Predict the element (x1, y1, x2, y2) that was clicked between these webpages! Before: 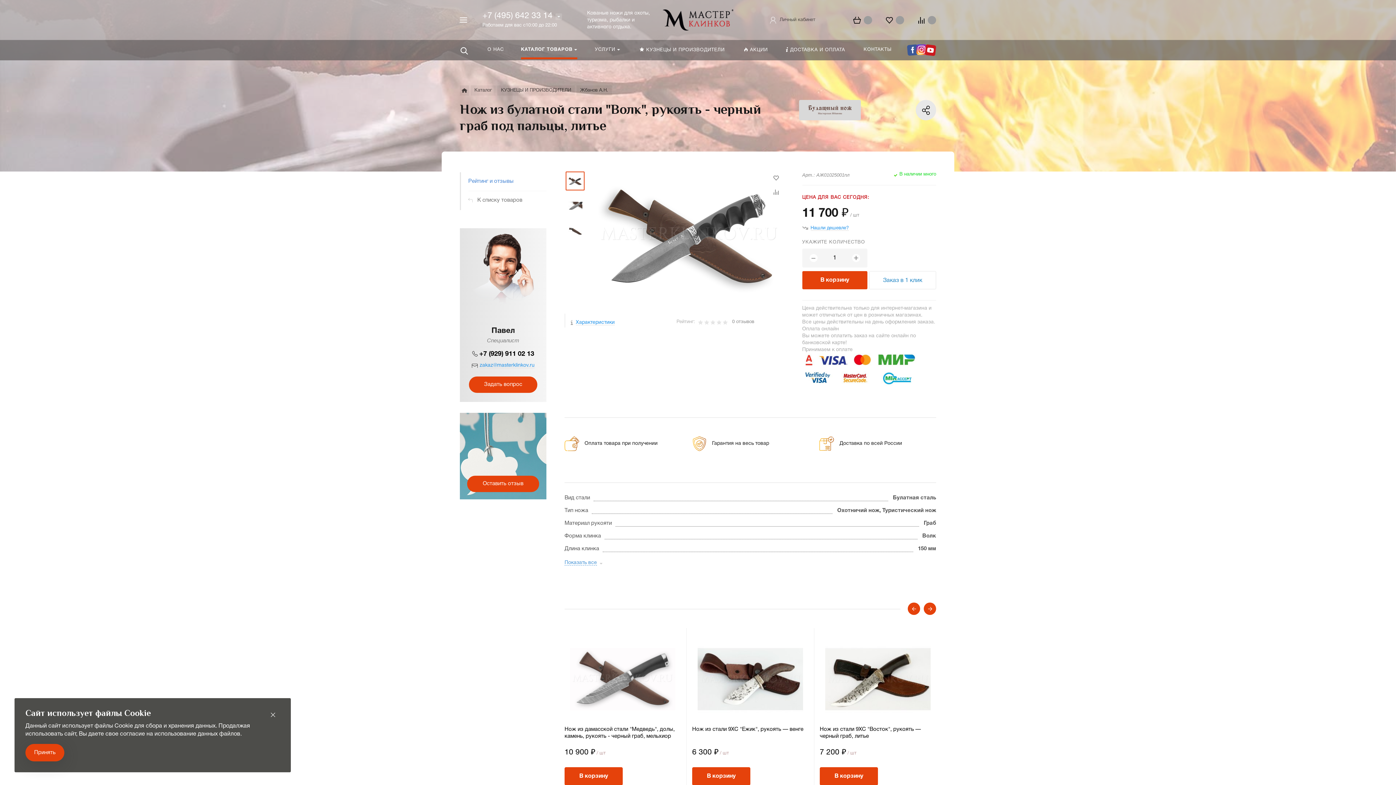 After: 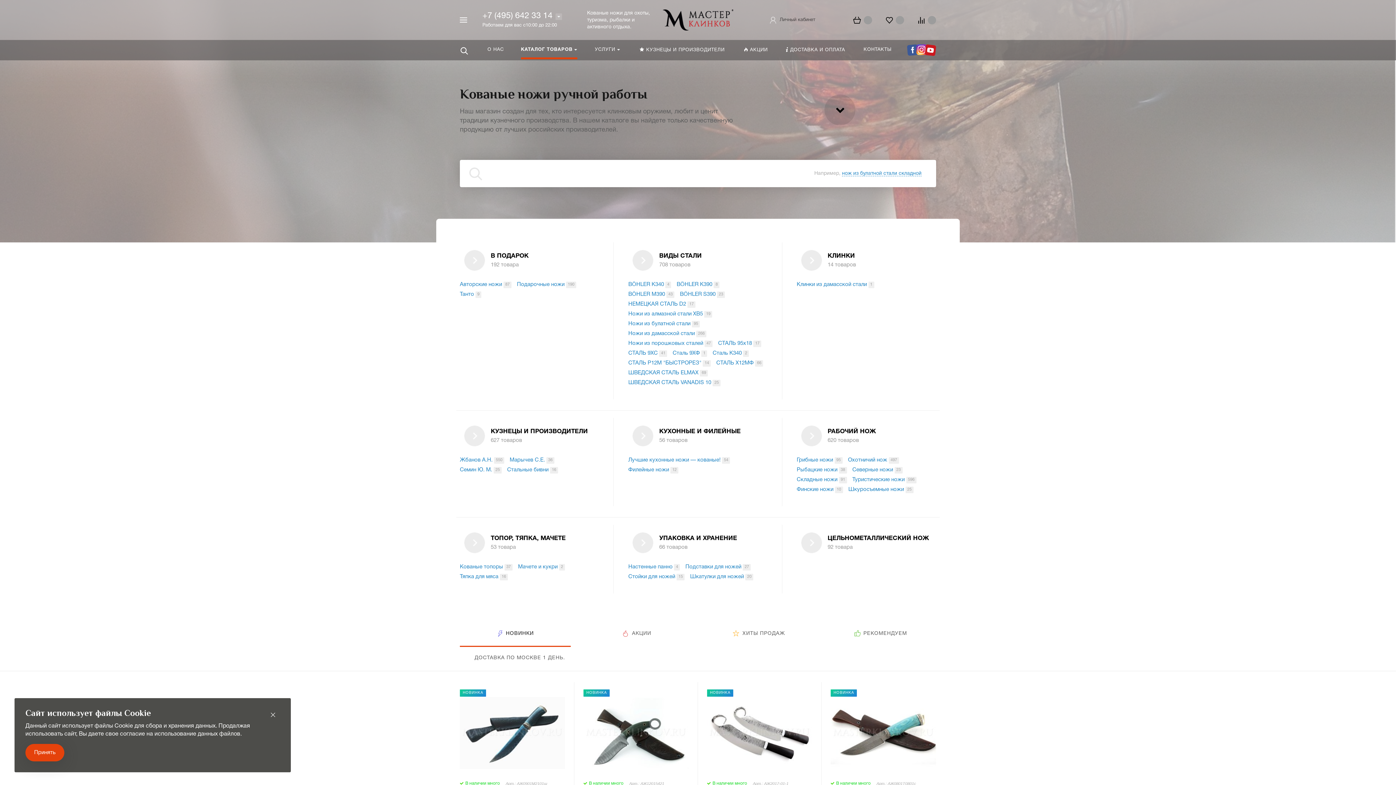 Action: label: Каталог bbox: (470, 85, 495, 95)